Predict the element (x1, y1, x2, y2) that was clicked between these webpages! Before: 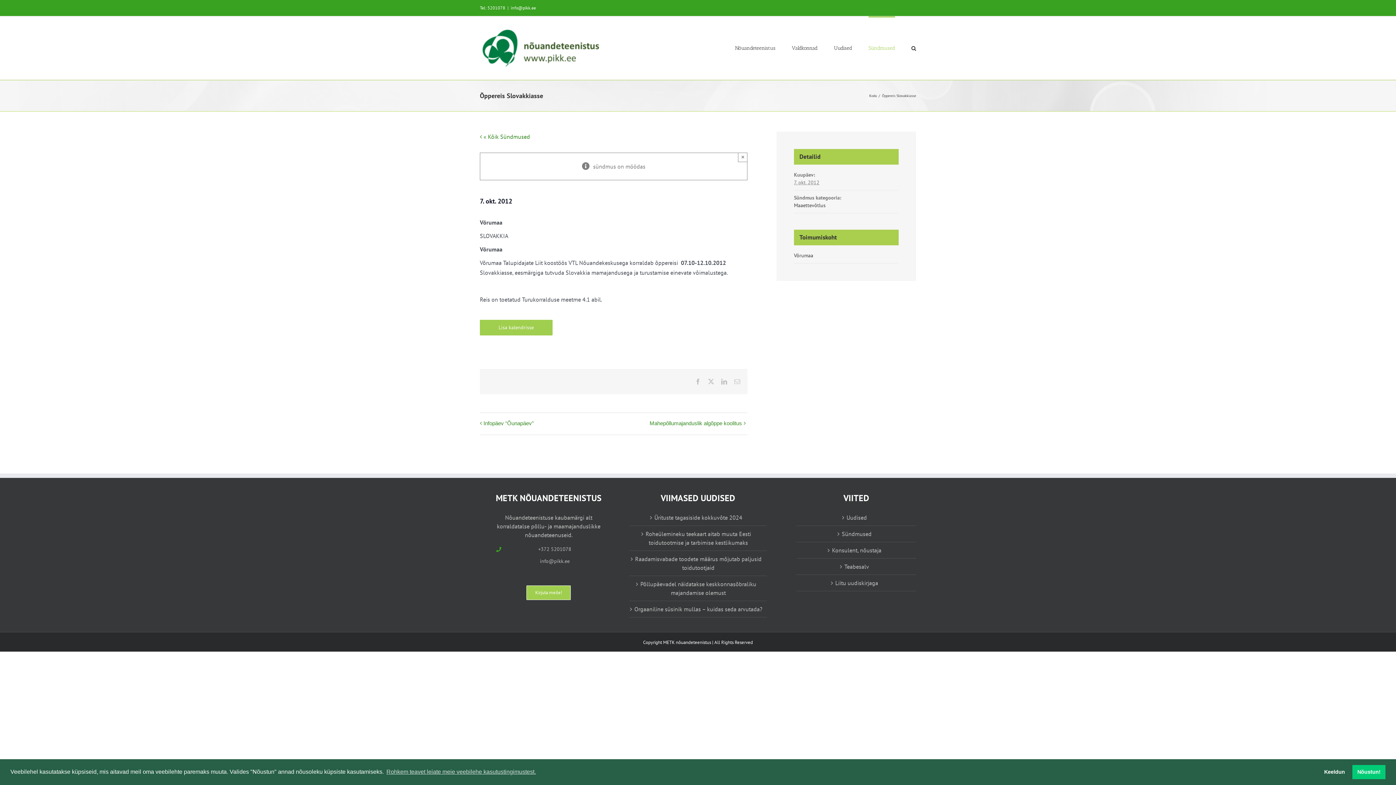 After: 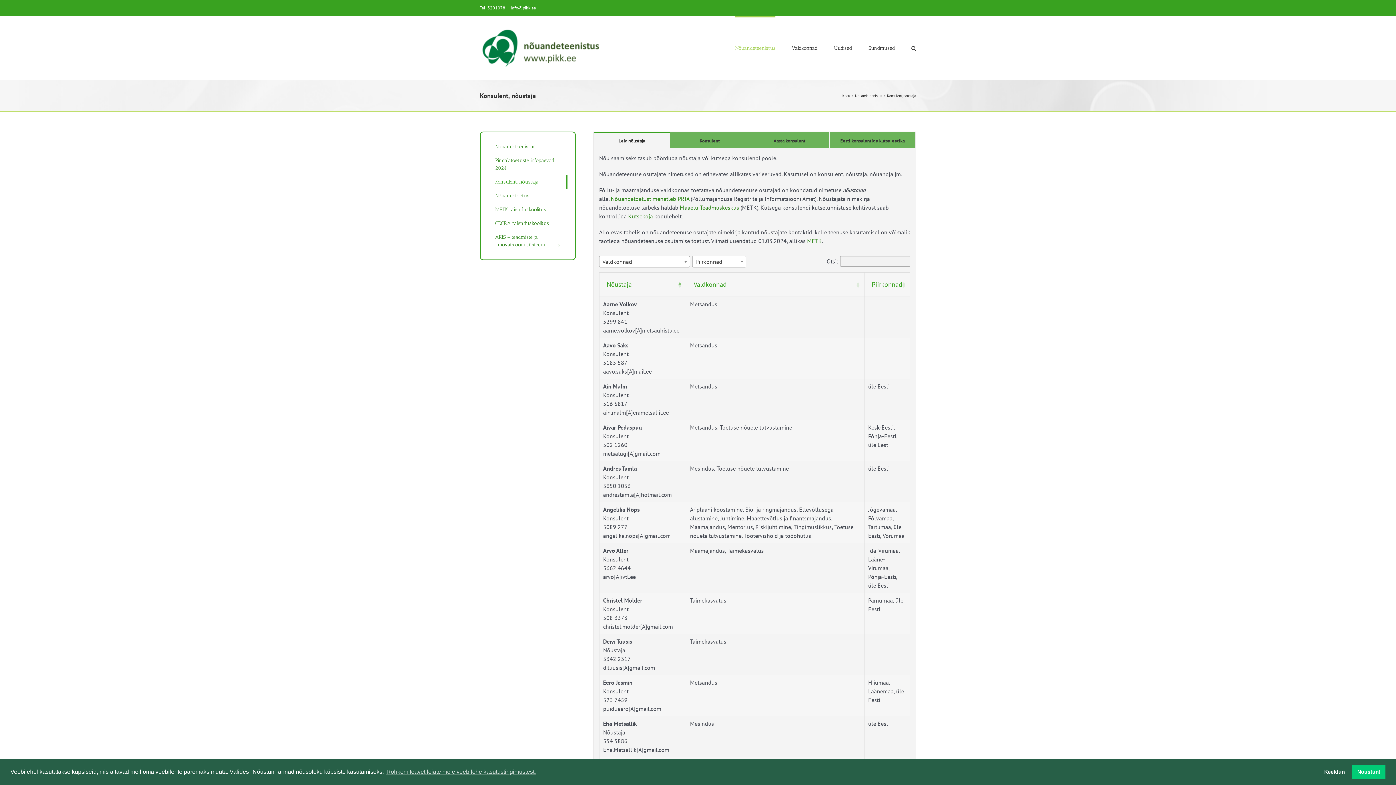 Action: label: Konsulent, nõustaja bbox: (801, 546, 912, 554)